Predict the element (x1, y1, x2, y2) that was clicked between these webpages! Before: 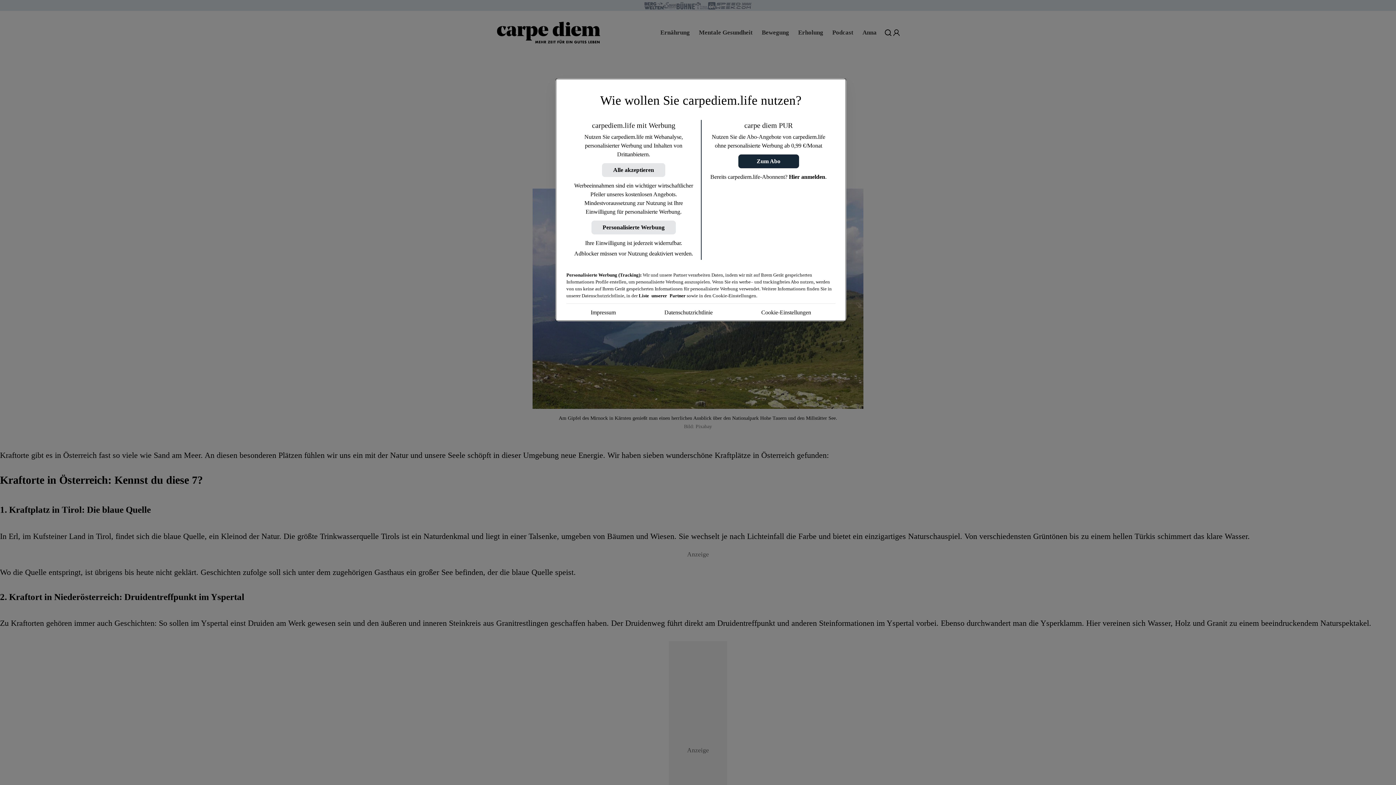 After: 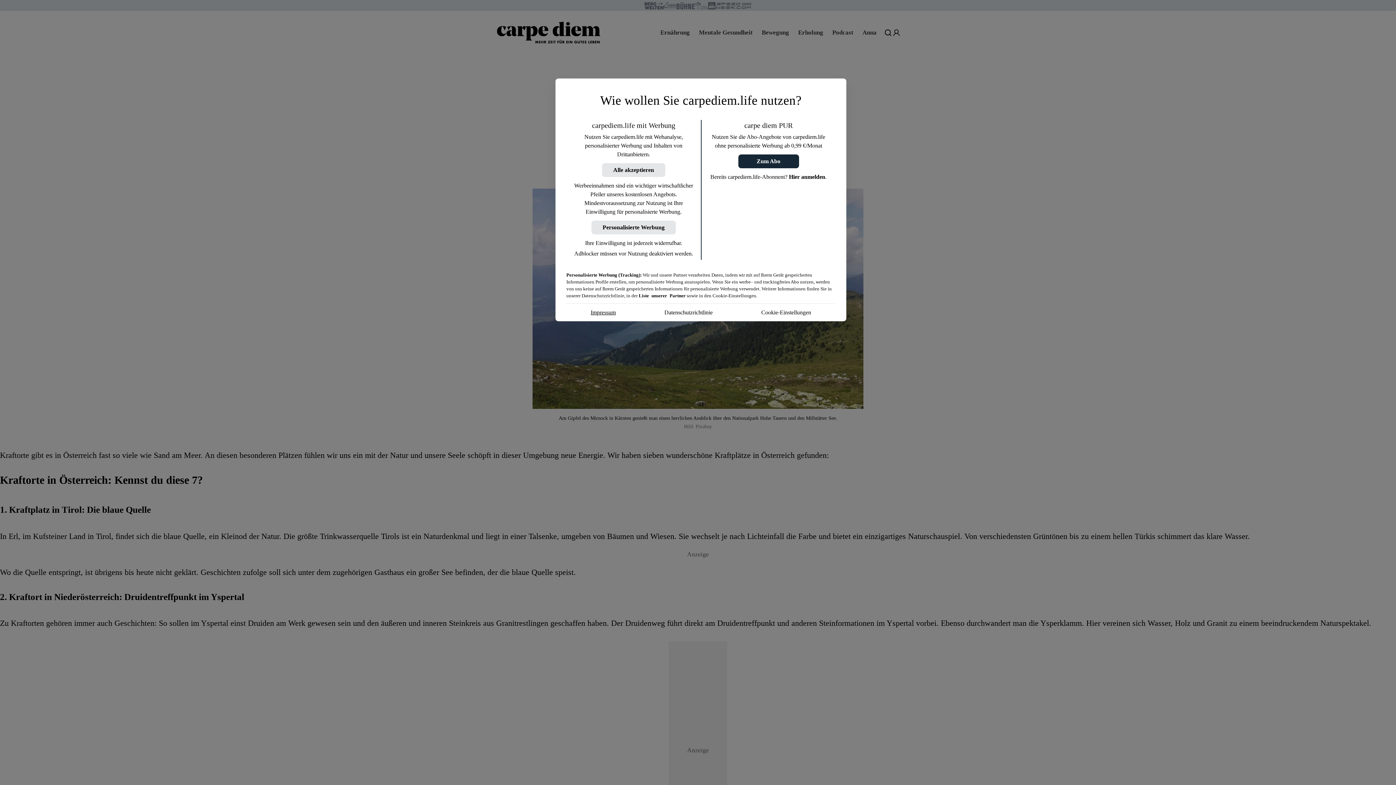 Action: label: Impressum bbox: (590, 308, 615, 317)